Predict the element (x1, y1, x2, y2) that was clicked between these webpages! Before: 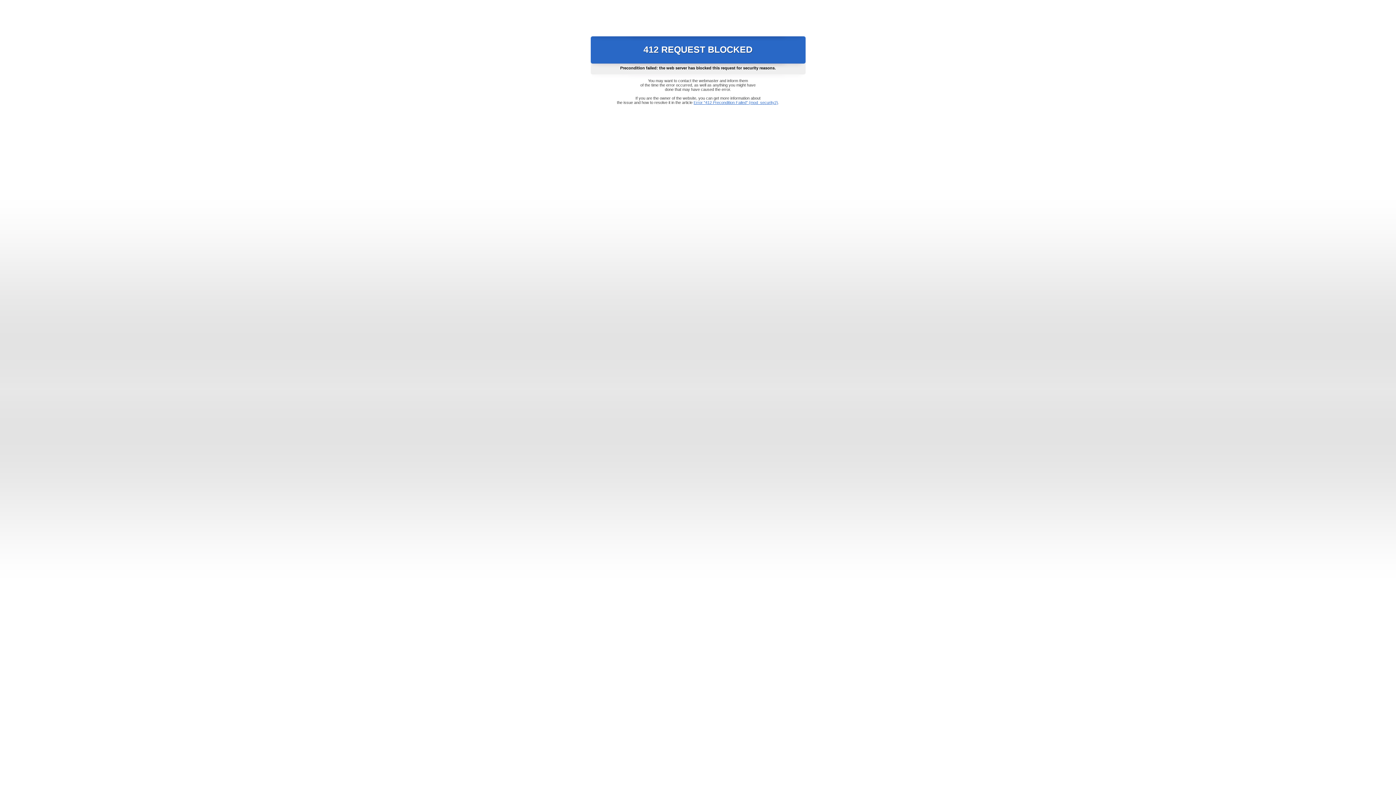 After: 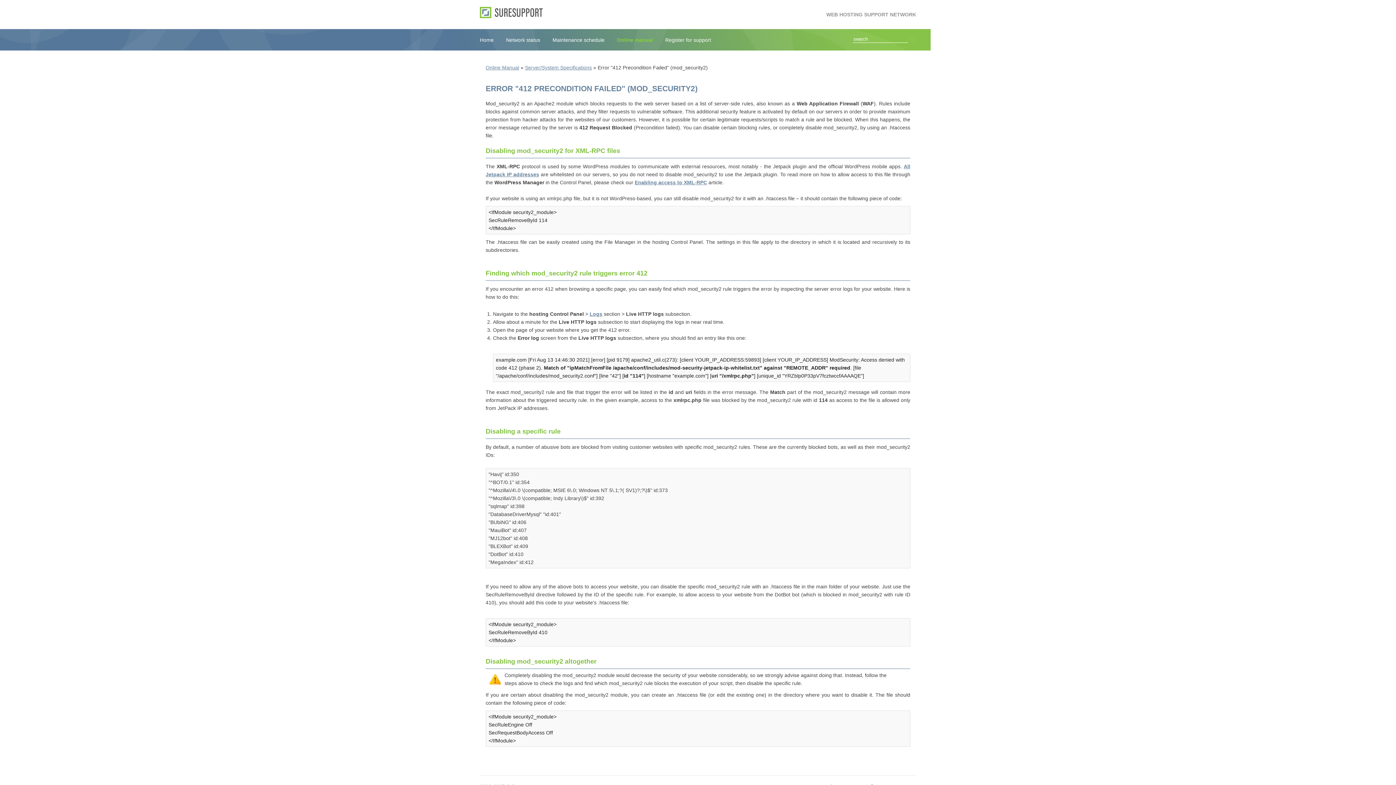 Action: bbox: (693, 100, 778, 104) label: Error "412 Precondition Failed" (mod_security2)